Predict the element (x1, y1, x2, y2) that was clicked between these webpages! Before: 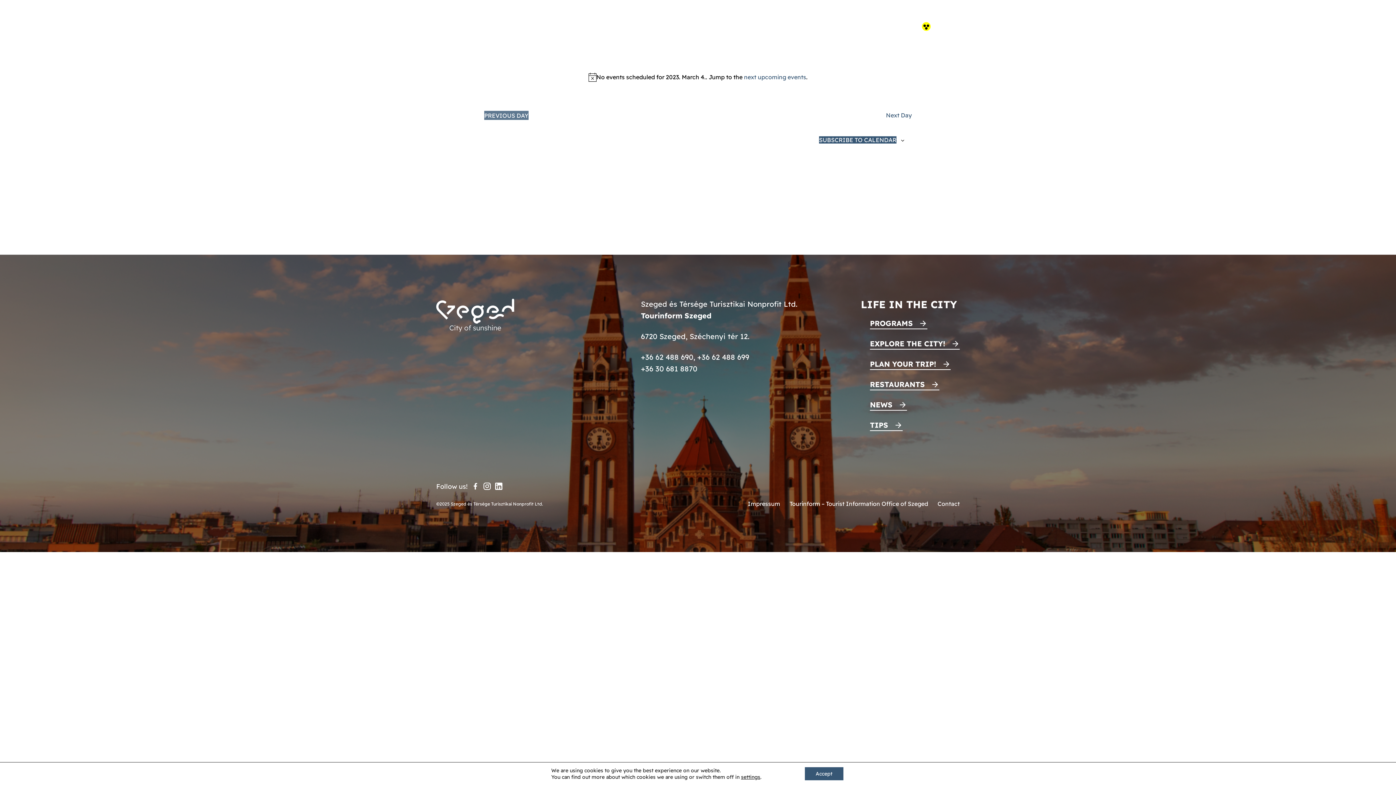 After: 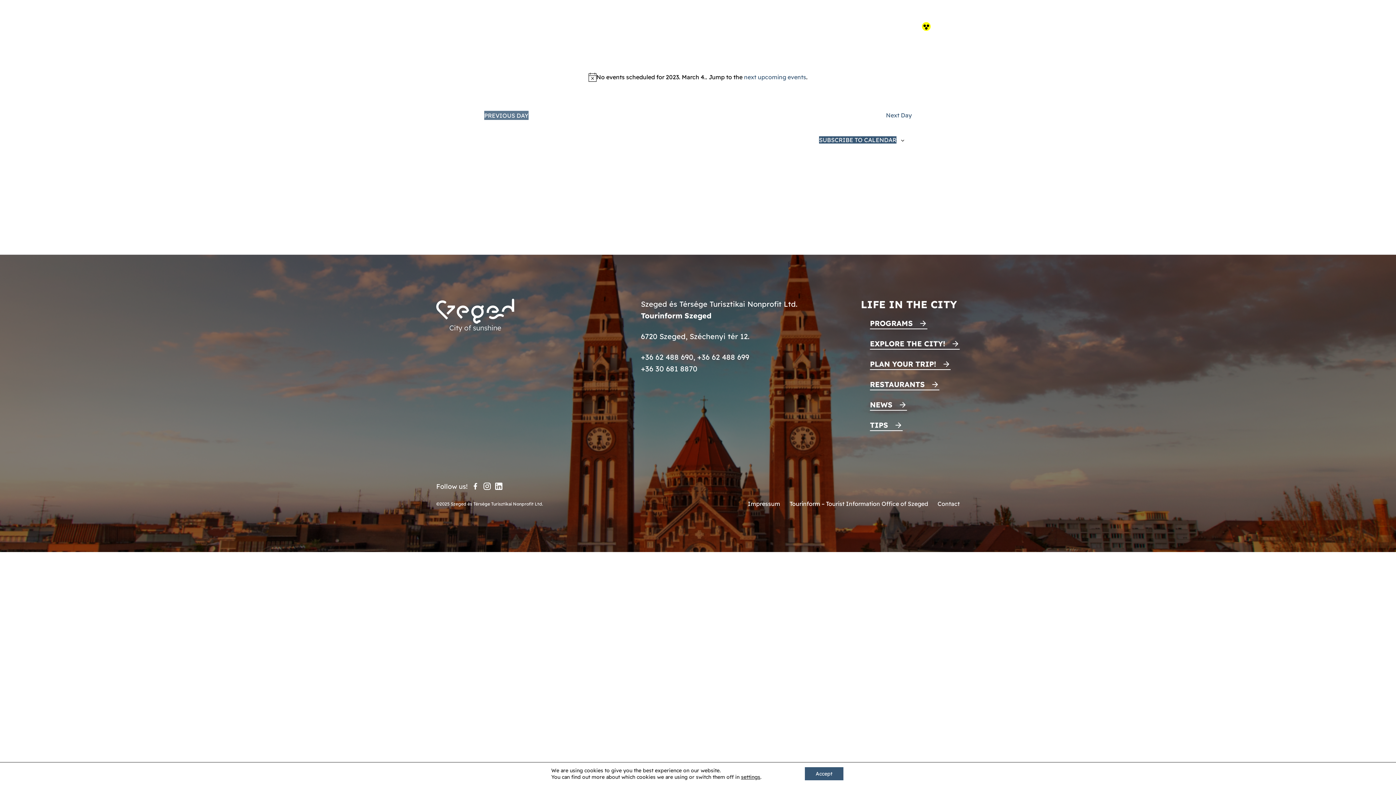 Action: label: Language selector bbox: (867, 18, 900, 34)